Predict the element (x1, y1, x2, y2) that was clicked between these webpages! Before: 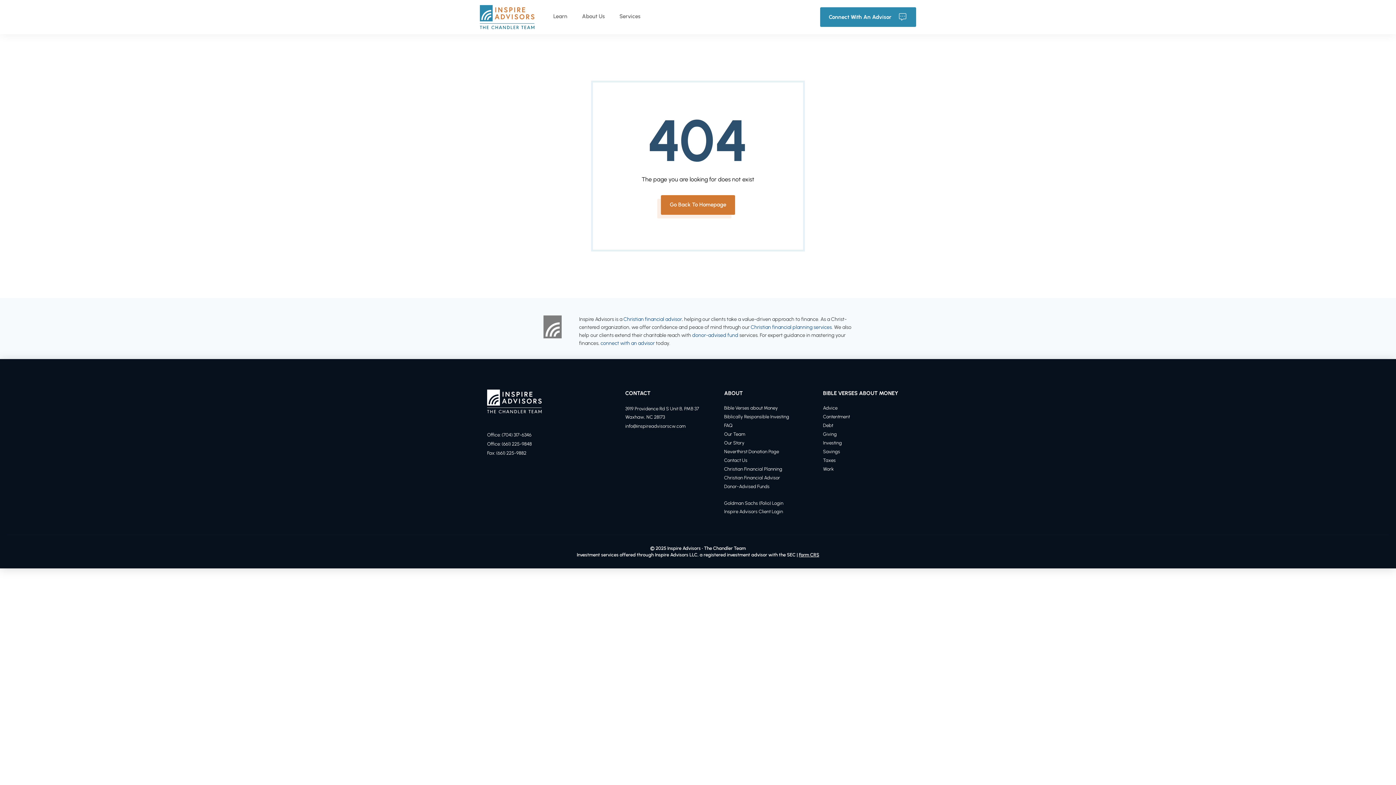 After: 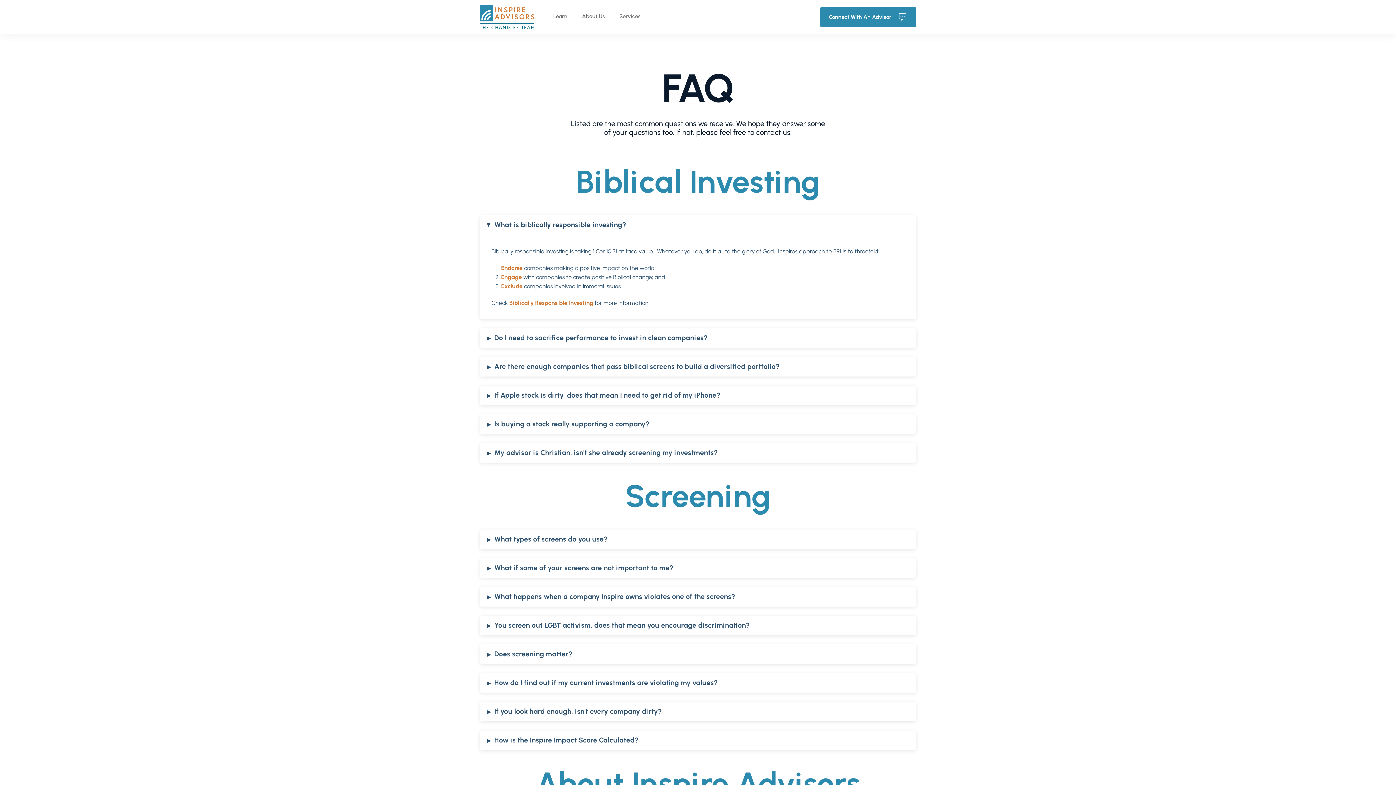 Action: bbox: (724, 422, 789, 430) label: FAQ